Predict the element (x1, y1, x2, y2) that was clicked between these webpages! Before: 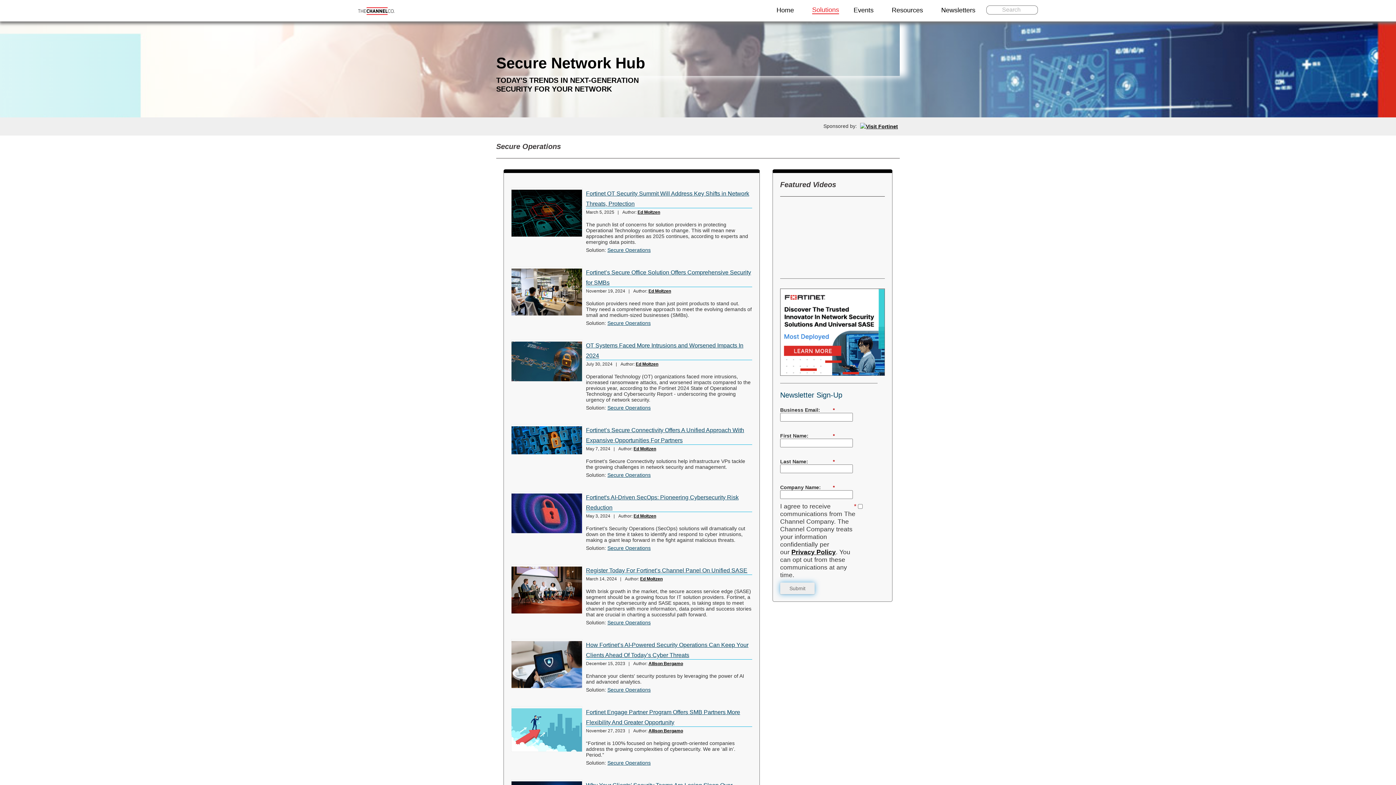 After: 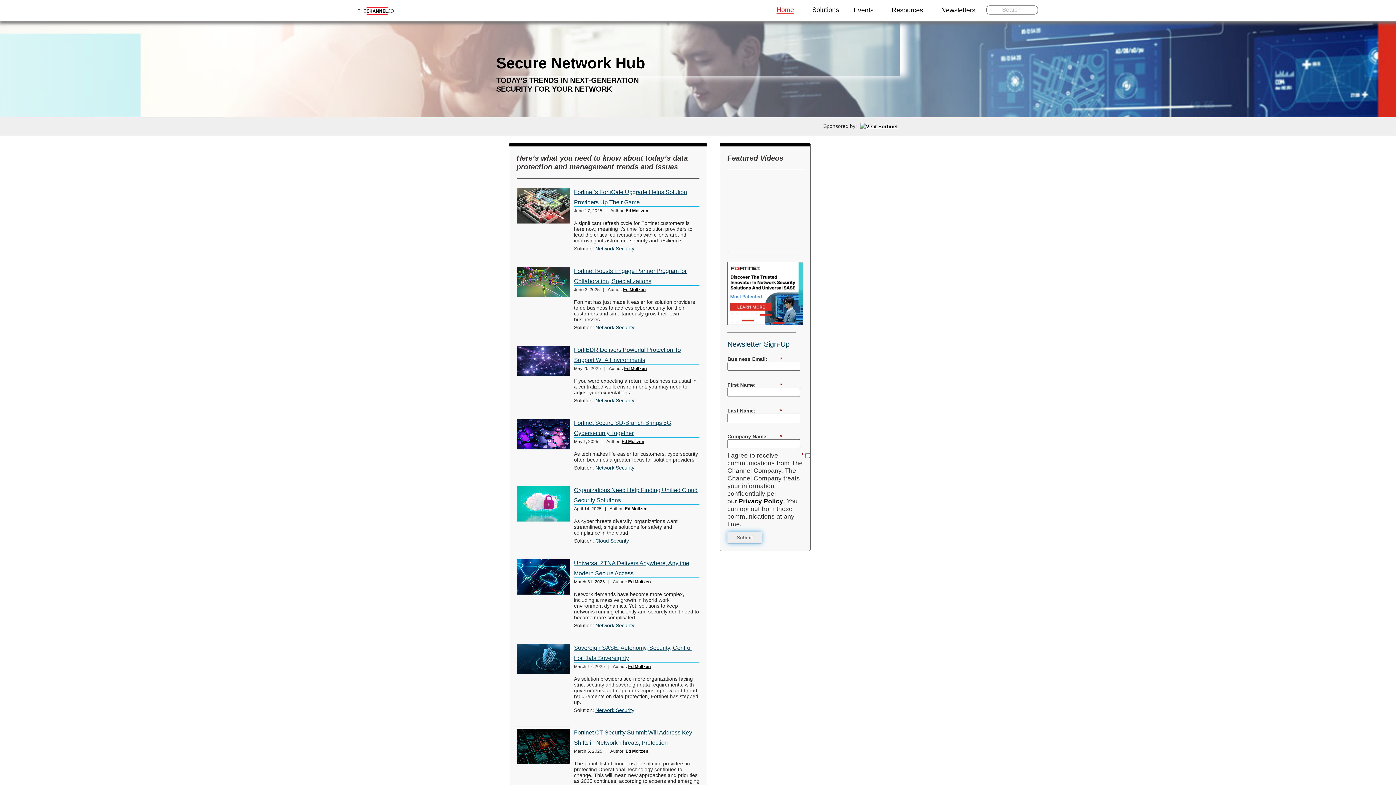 Action: bbox: (496, 54, 645, 71) label: Secure Network Hub